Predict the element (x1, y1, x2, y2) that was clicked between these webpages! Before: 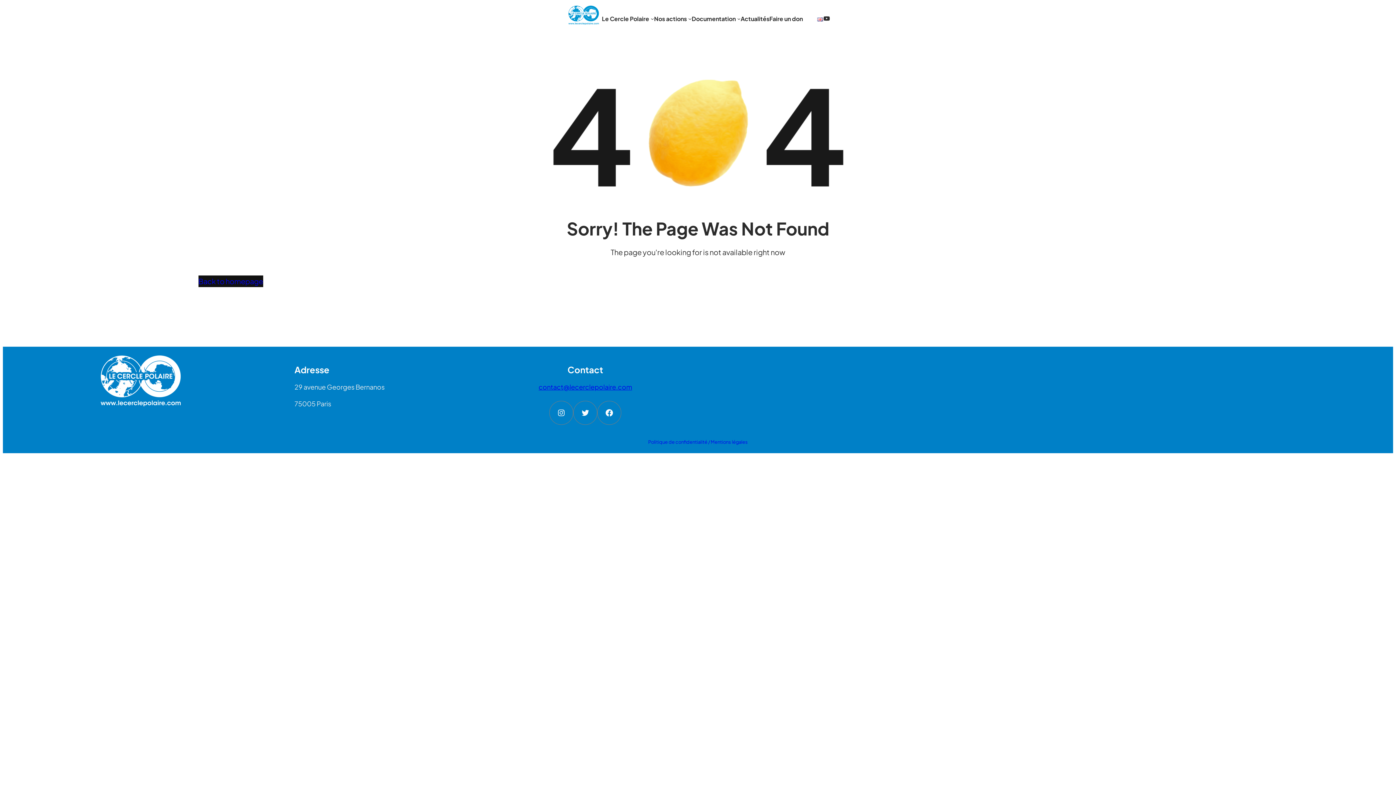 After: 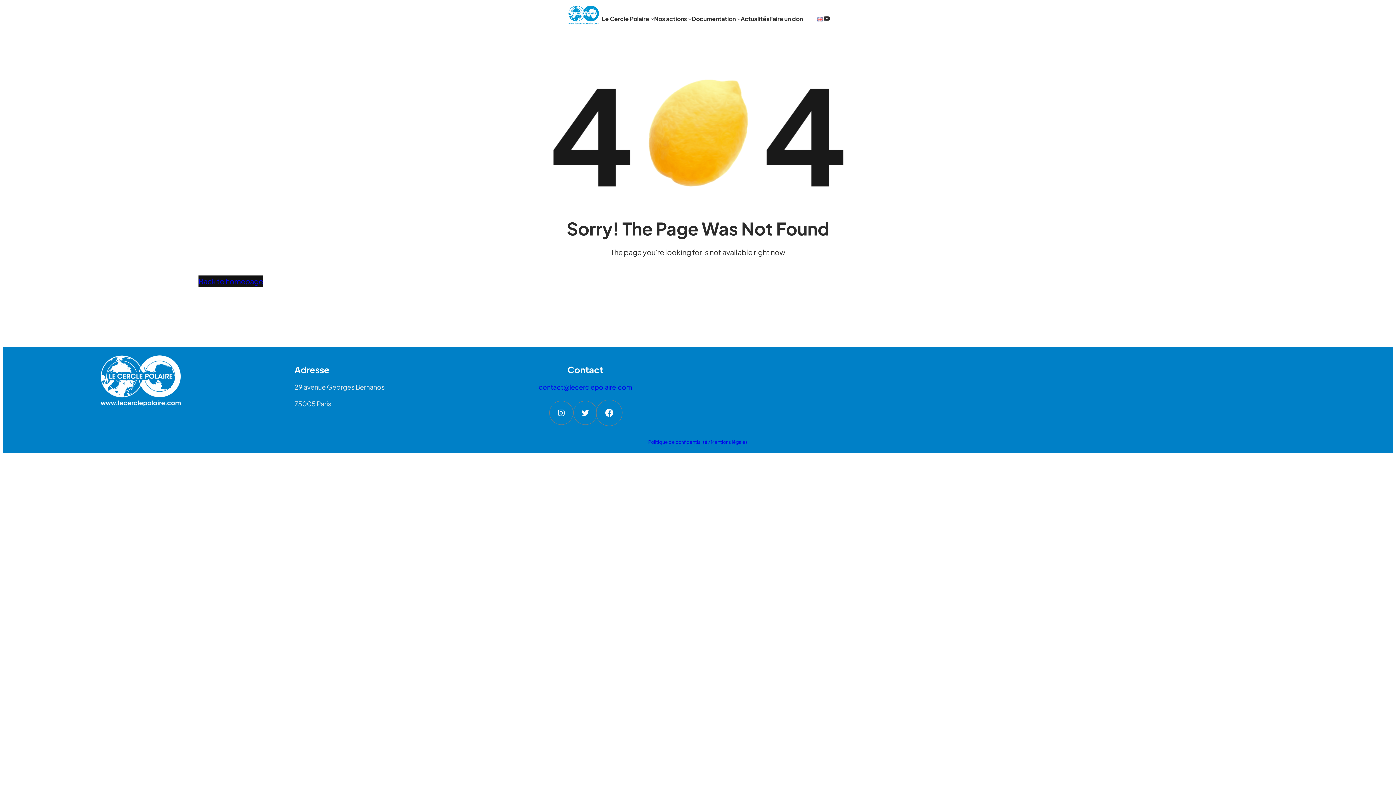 Action: bbox: (597, 401, 621, 424) label: Facebook